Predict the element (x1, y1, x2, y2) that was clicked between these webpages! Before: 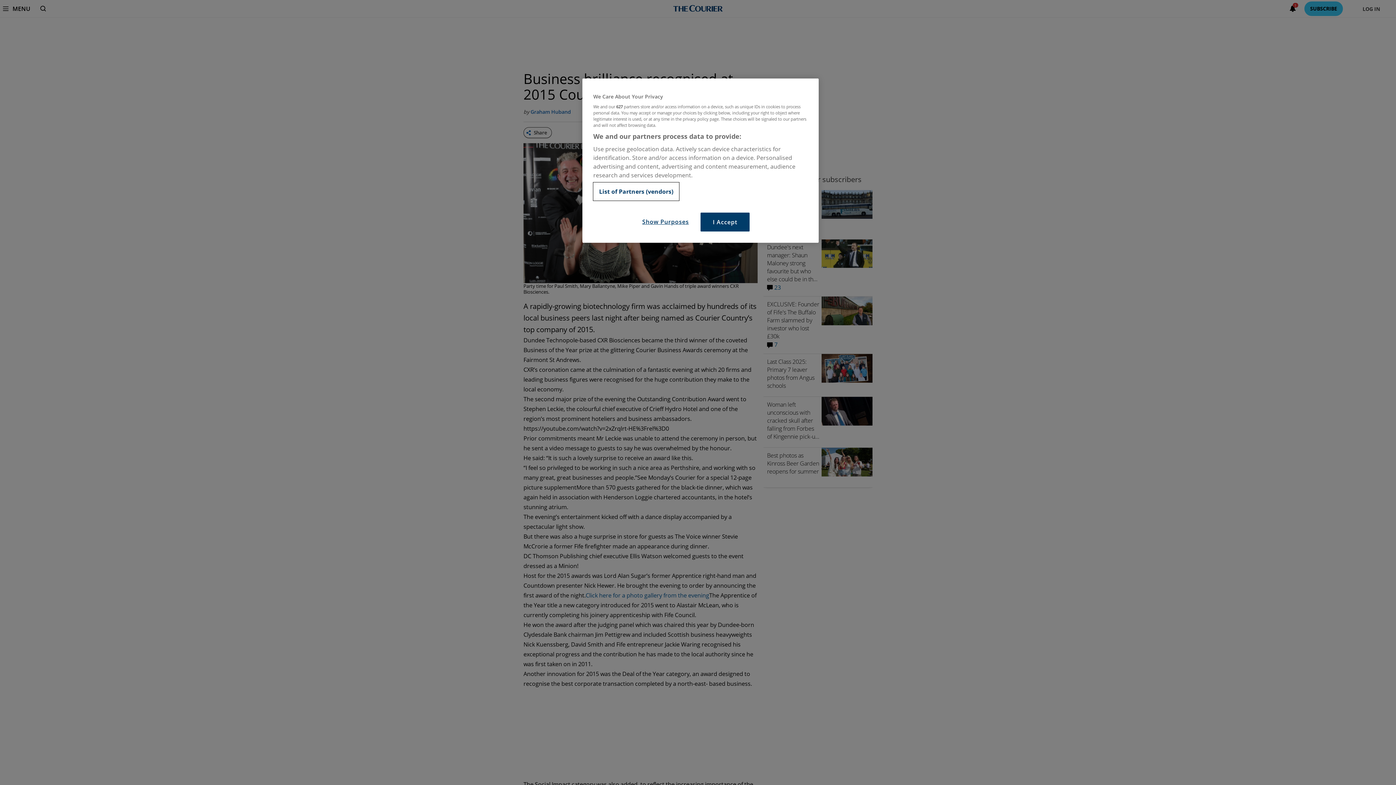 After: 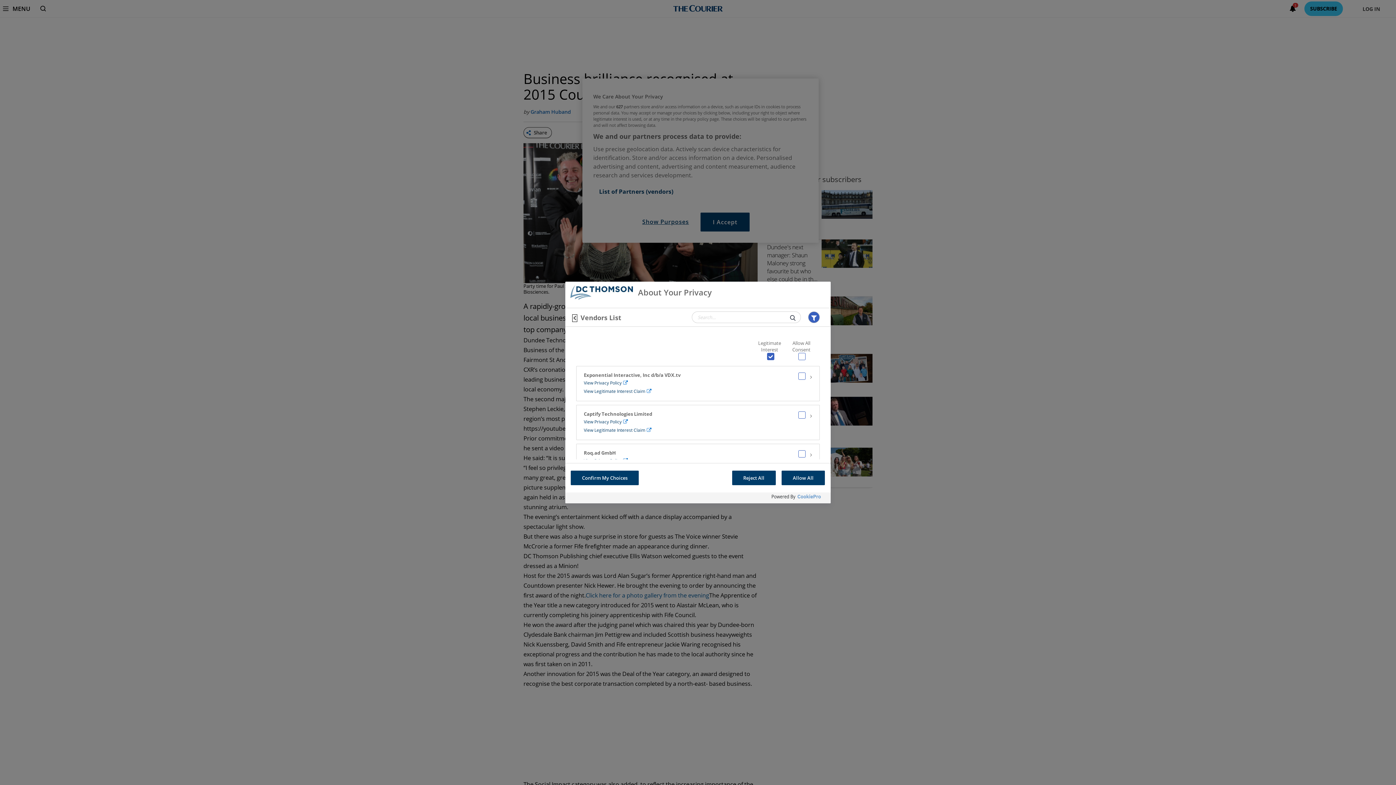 Action: bbox: (593, 182, 679, 200) label: List of Partners (vendors)